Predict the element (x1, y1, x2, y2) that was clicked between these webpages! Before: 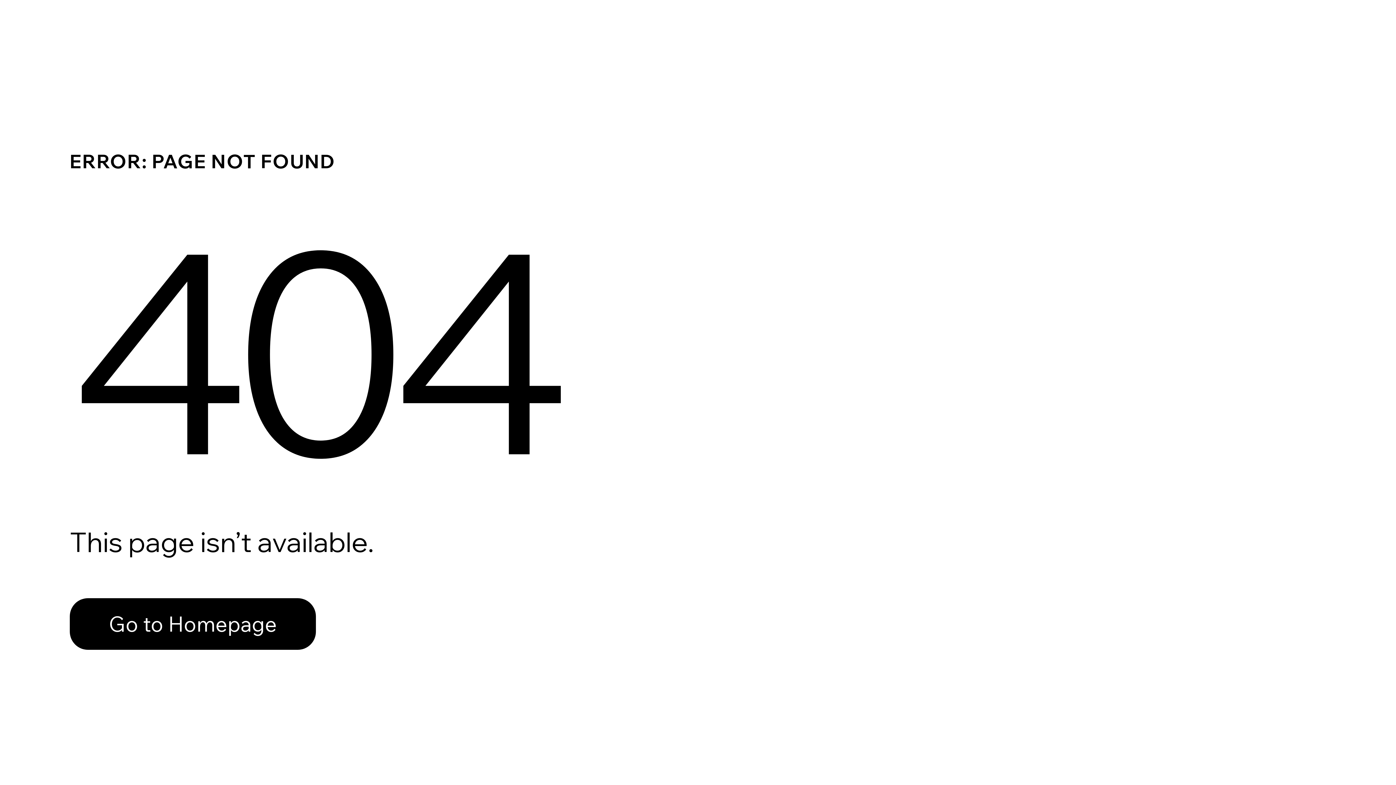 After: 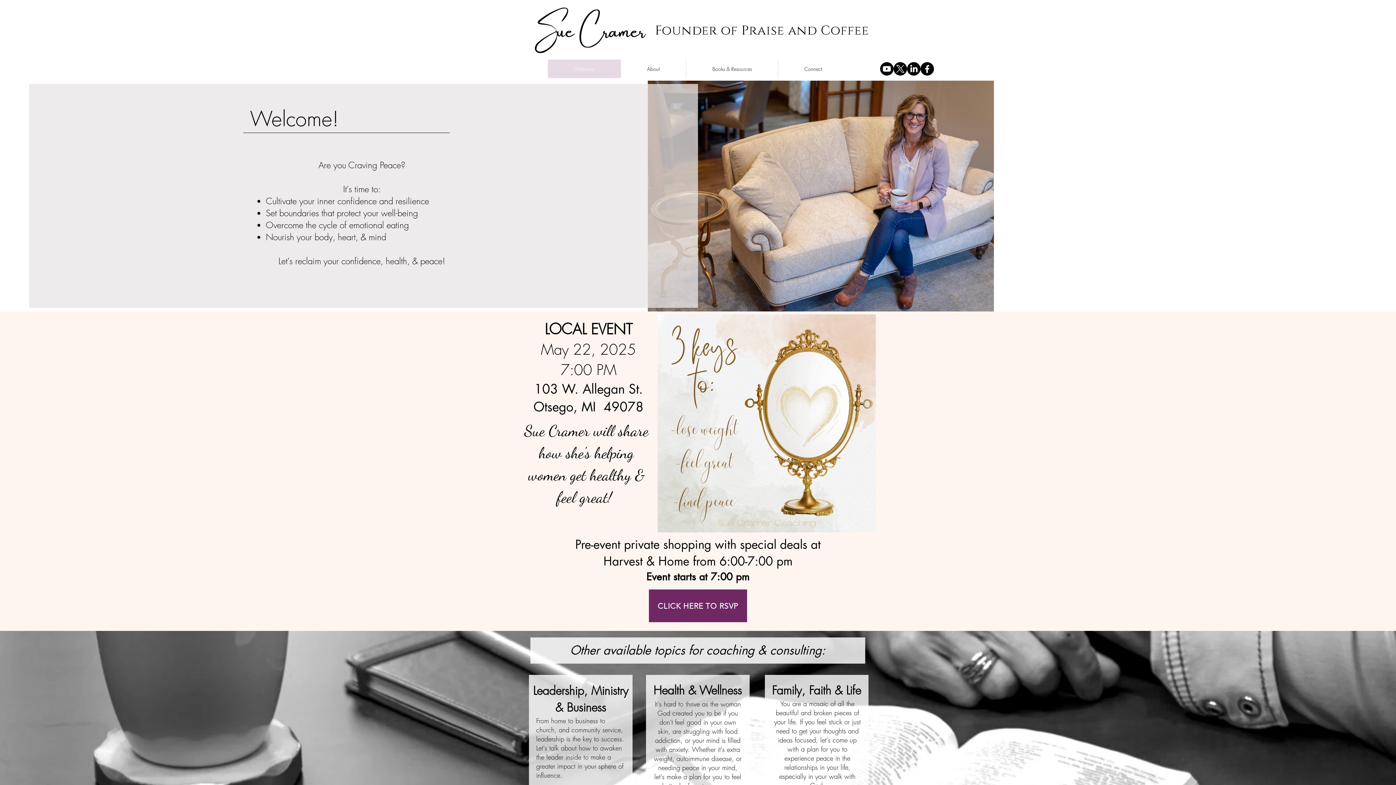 Action: label: Go to Homepage bbox: (69, 598, 316, 650)